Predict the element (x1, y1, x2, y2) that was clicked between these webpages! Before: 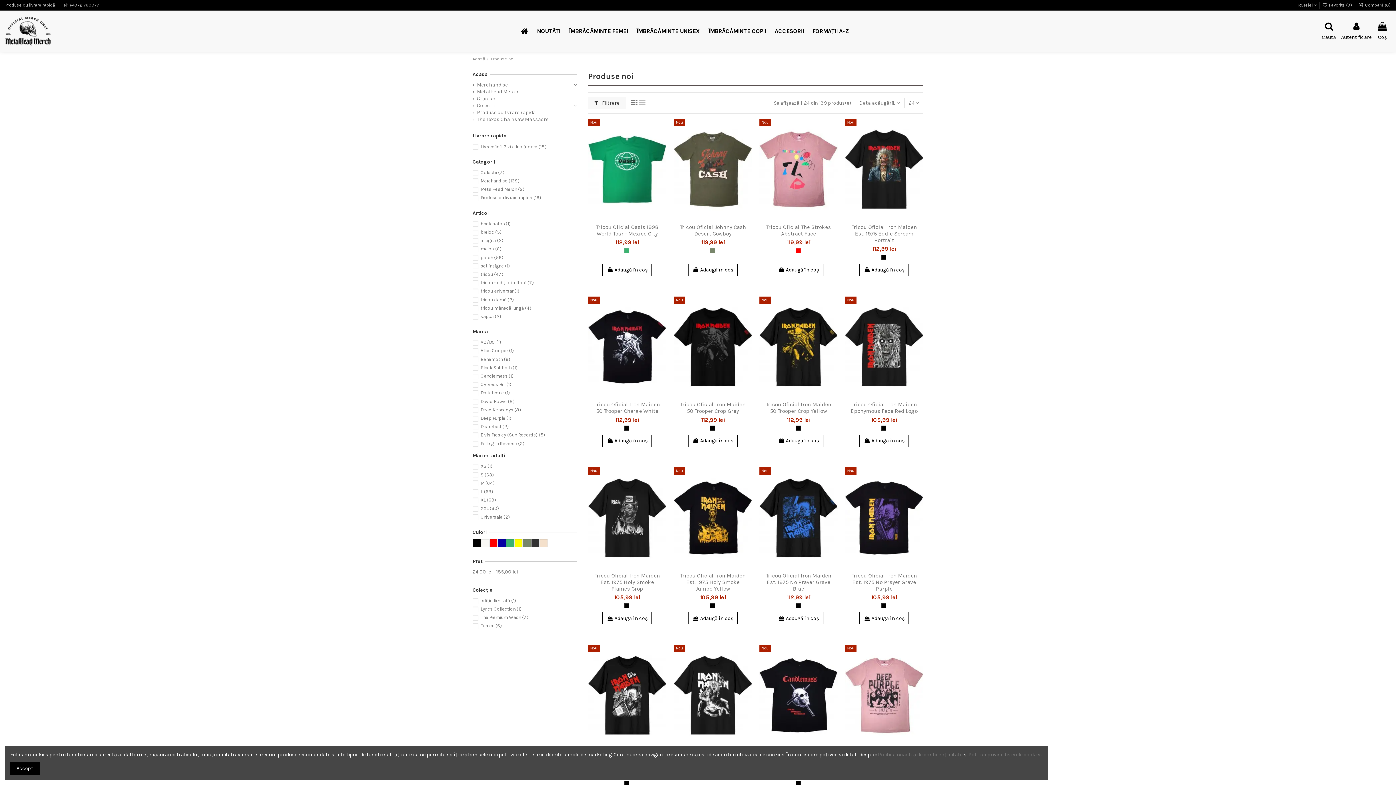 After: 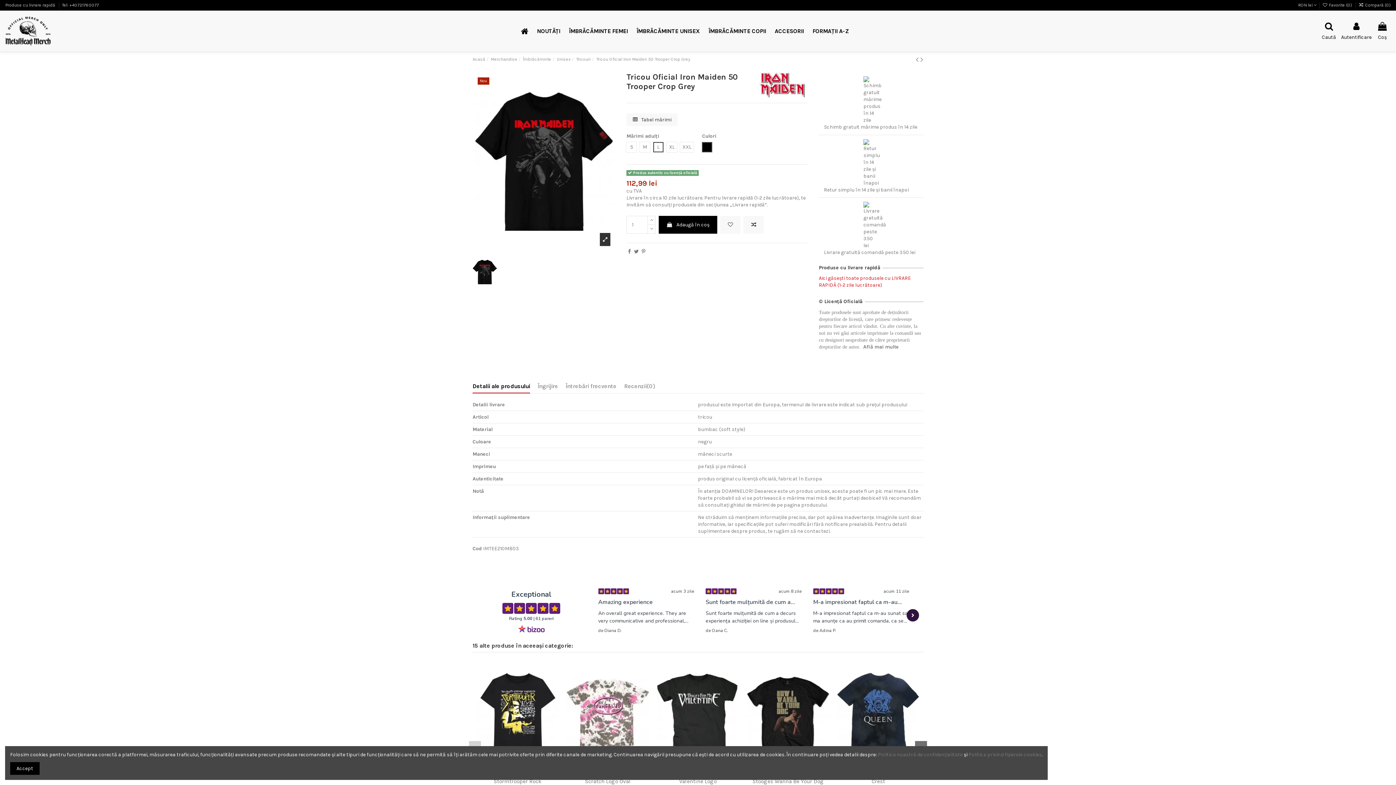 Action: label: Tricou Oficial Iron Maiden 50 Trooper Crop Grey bbox: (680, 401, 745, 414)